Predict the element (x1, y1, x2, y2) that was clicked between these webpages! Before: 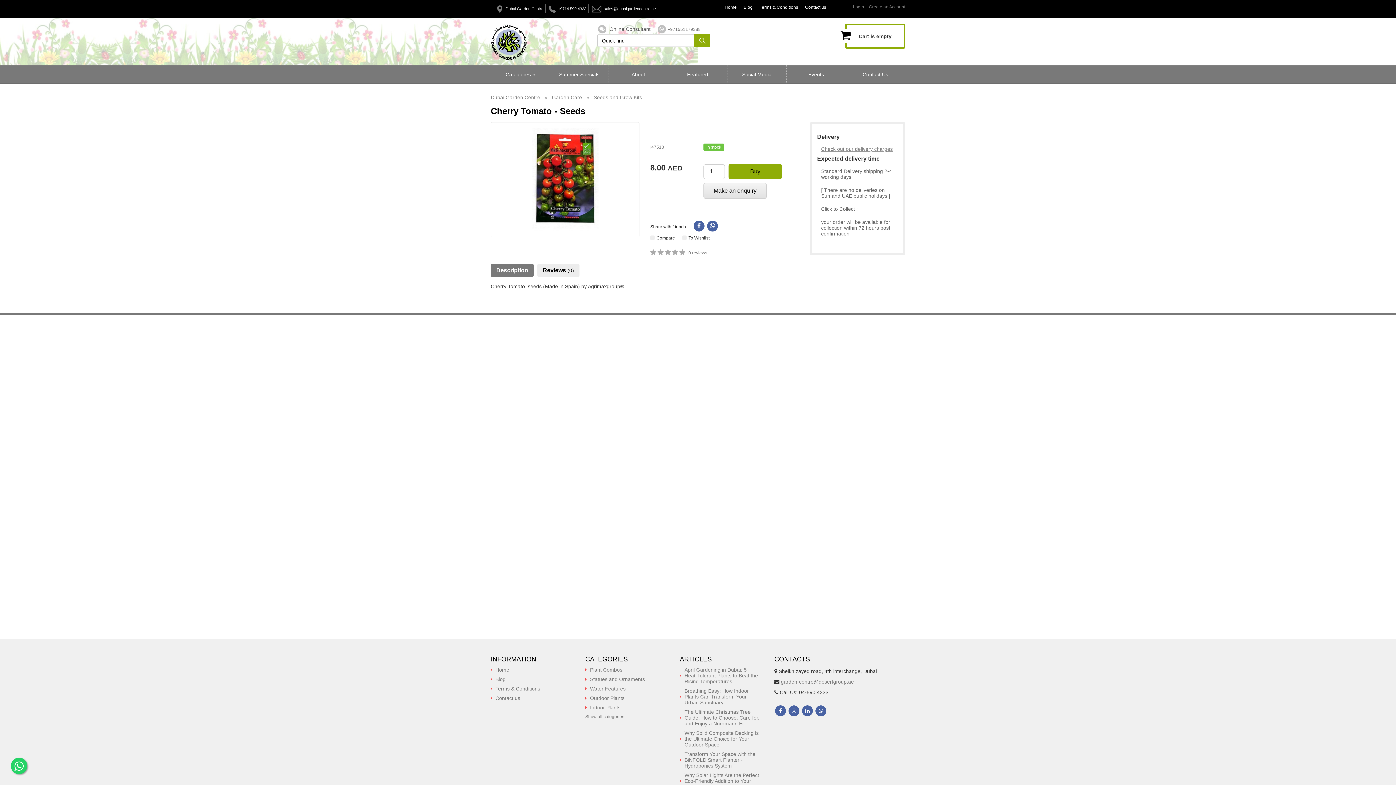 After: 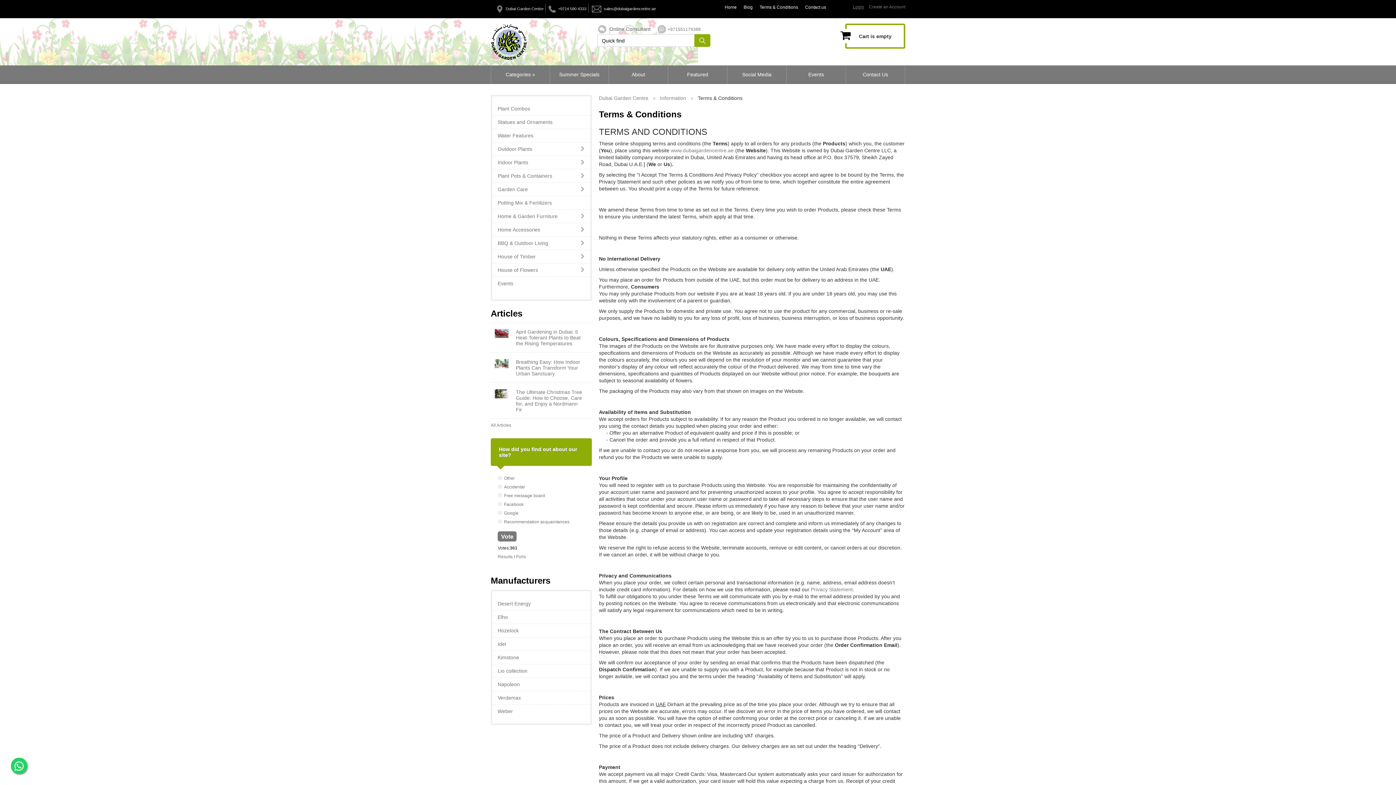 Action: bbox: (490, 686, 570, 692) label: Terms & Conditions